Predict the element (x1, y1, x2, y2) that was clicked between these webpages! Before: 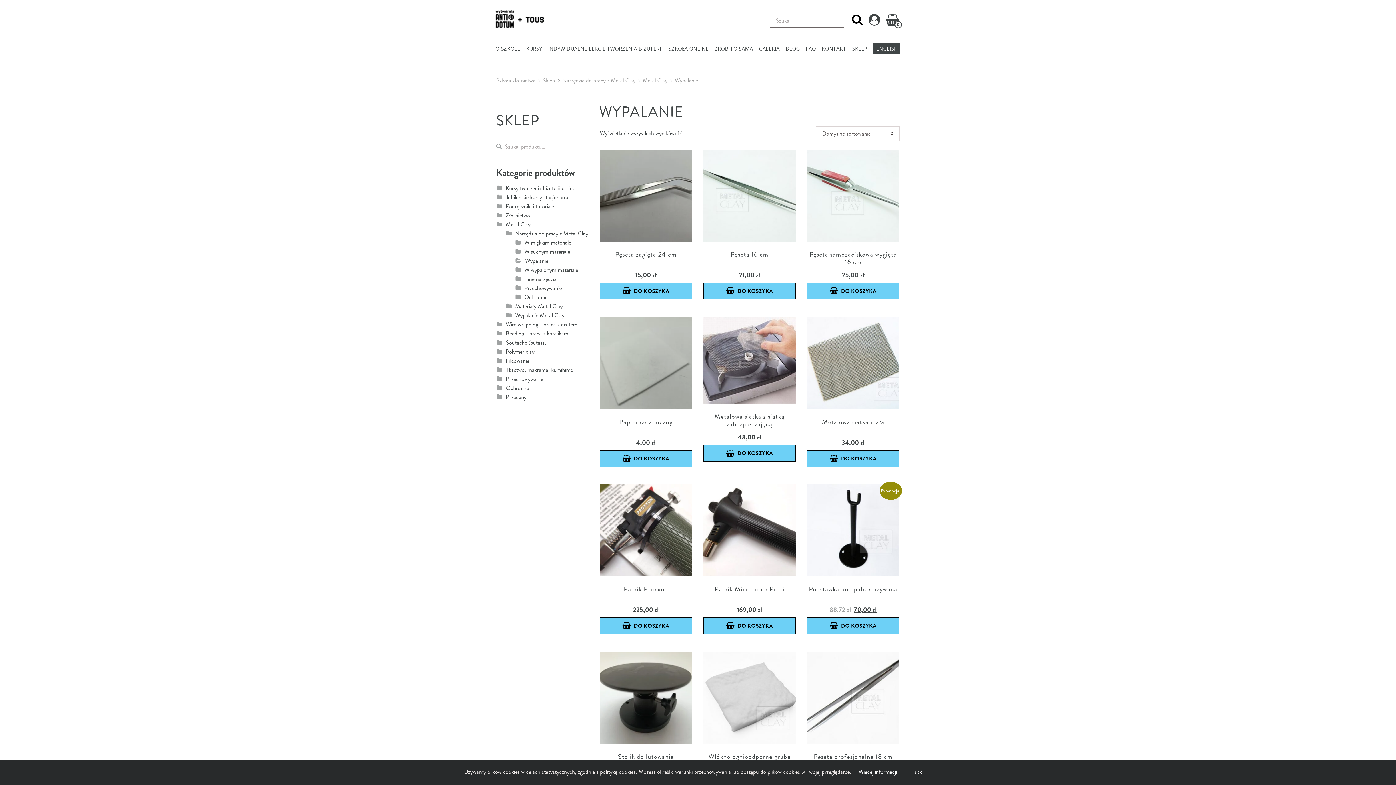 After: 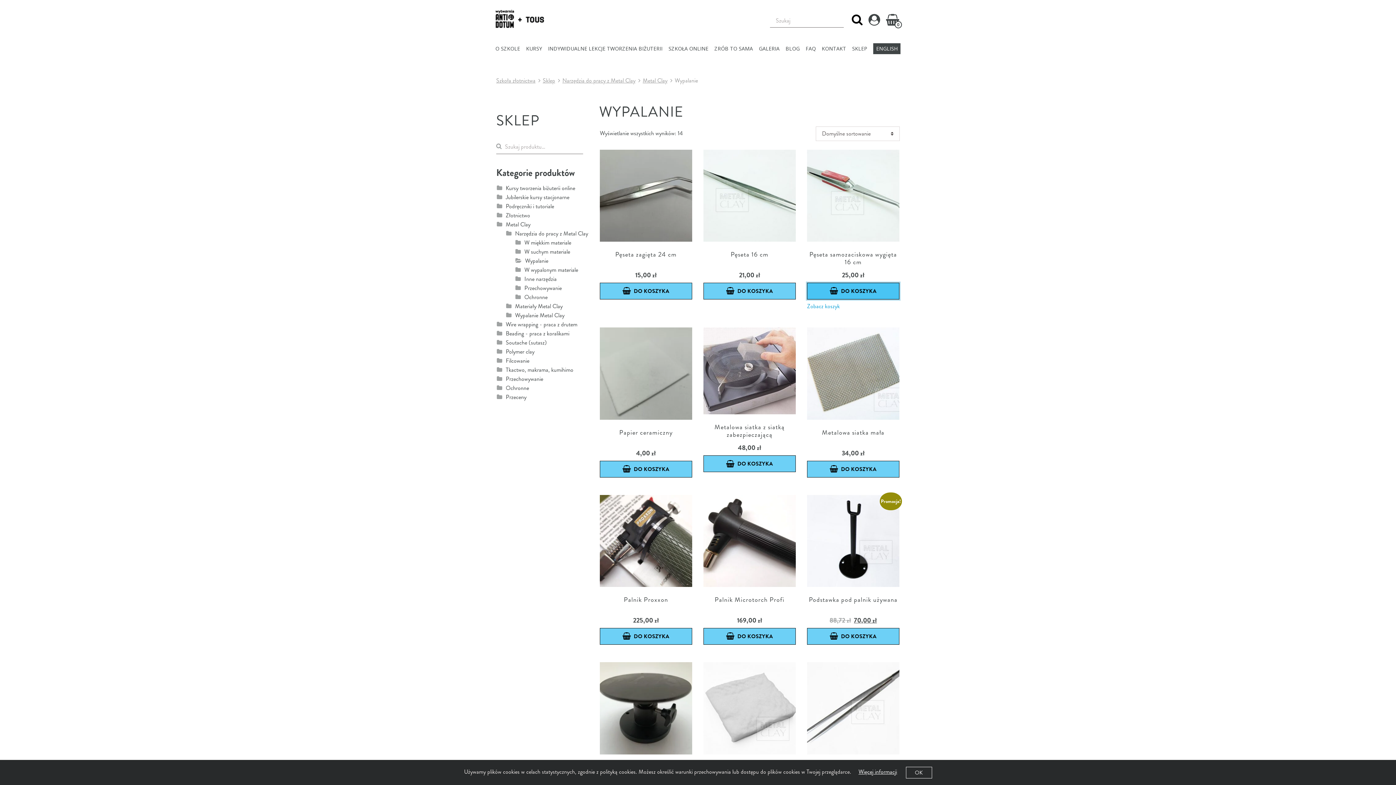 Action: label: Dodaj do koszyka: „Pęseta samozaciskowa wygięta 16 cm” bbox: (807, 283, 899, 299)